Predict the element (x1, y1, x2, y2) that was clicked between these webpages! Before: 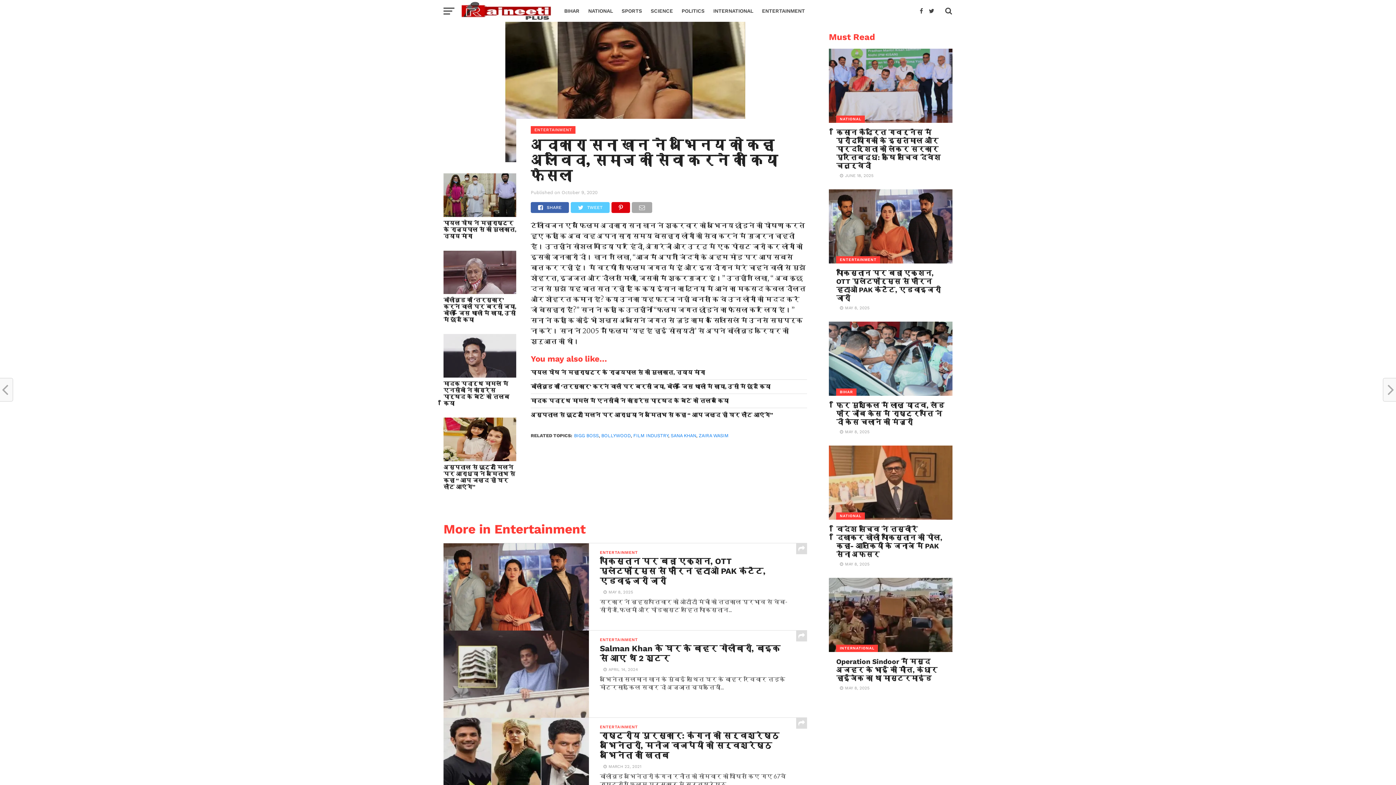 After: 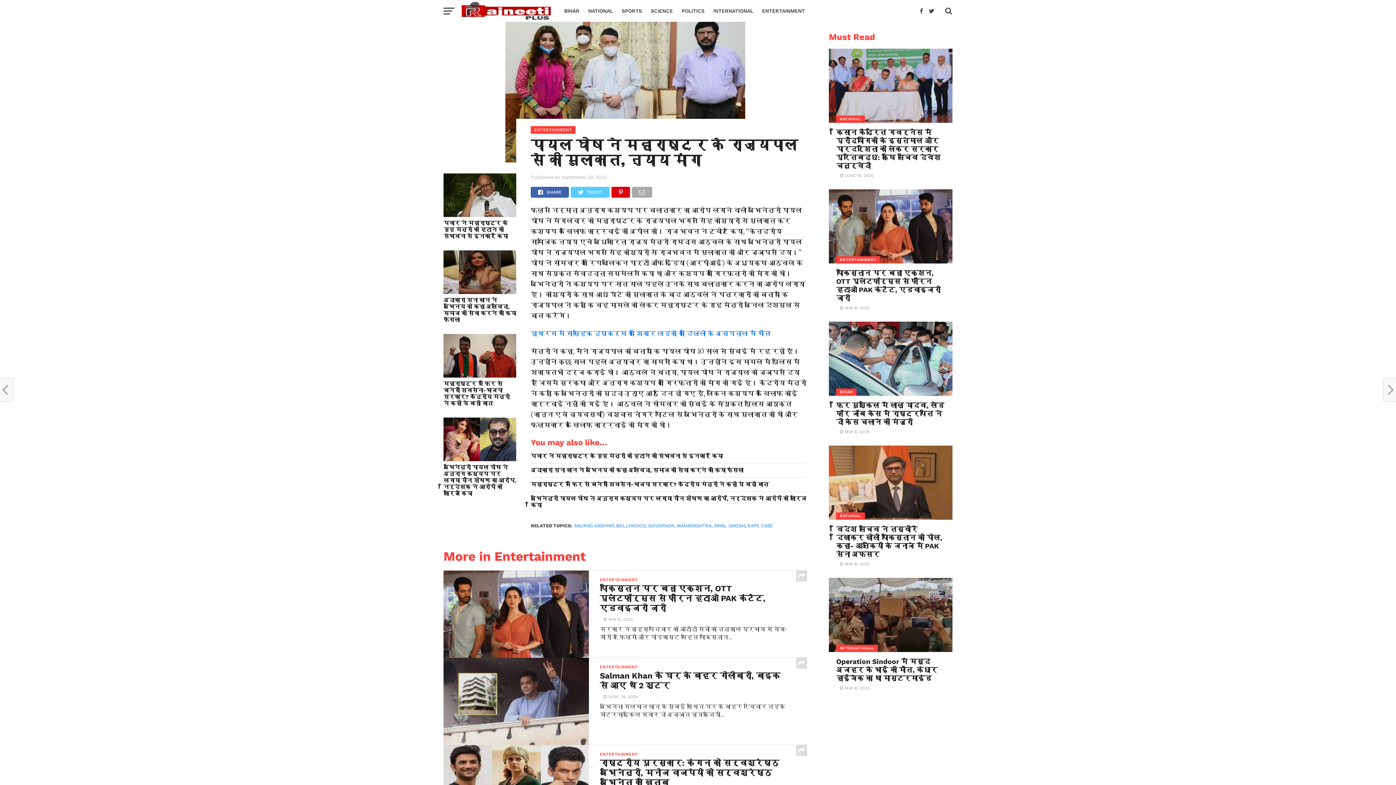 Action: bbox: (530, 369, 807, 376) label: पायल घोष ने महाराष्ट्र के राज्यपाल से की मुलाकात, न्याय मांगा